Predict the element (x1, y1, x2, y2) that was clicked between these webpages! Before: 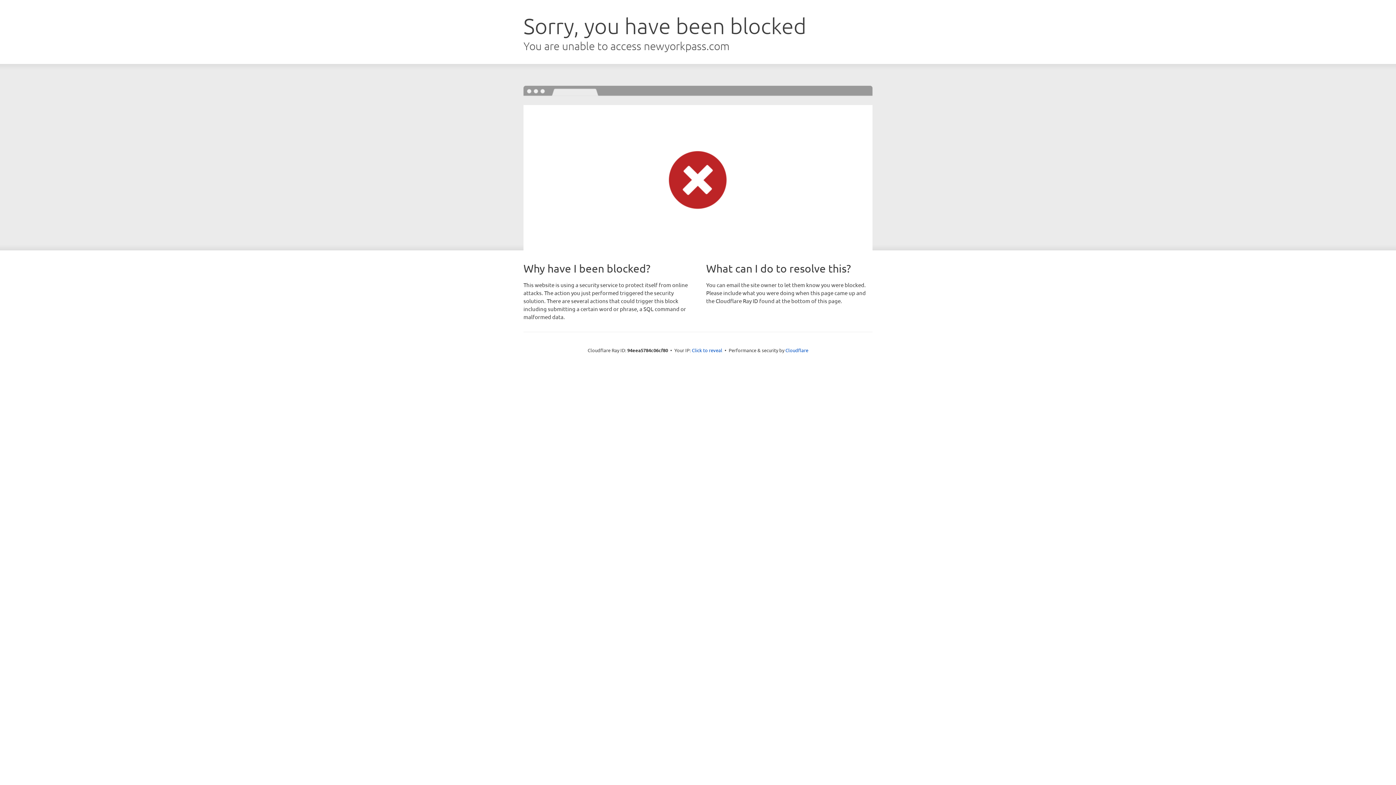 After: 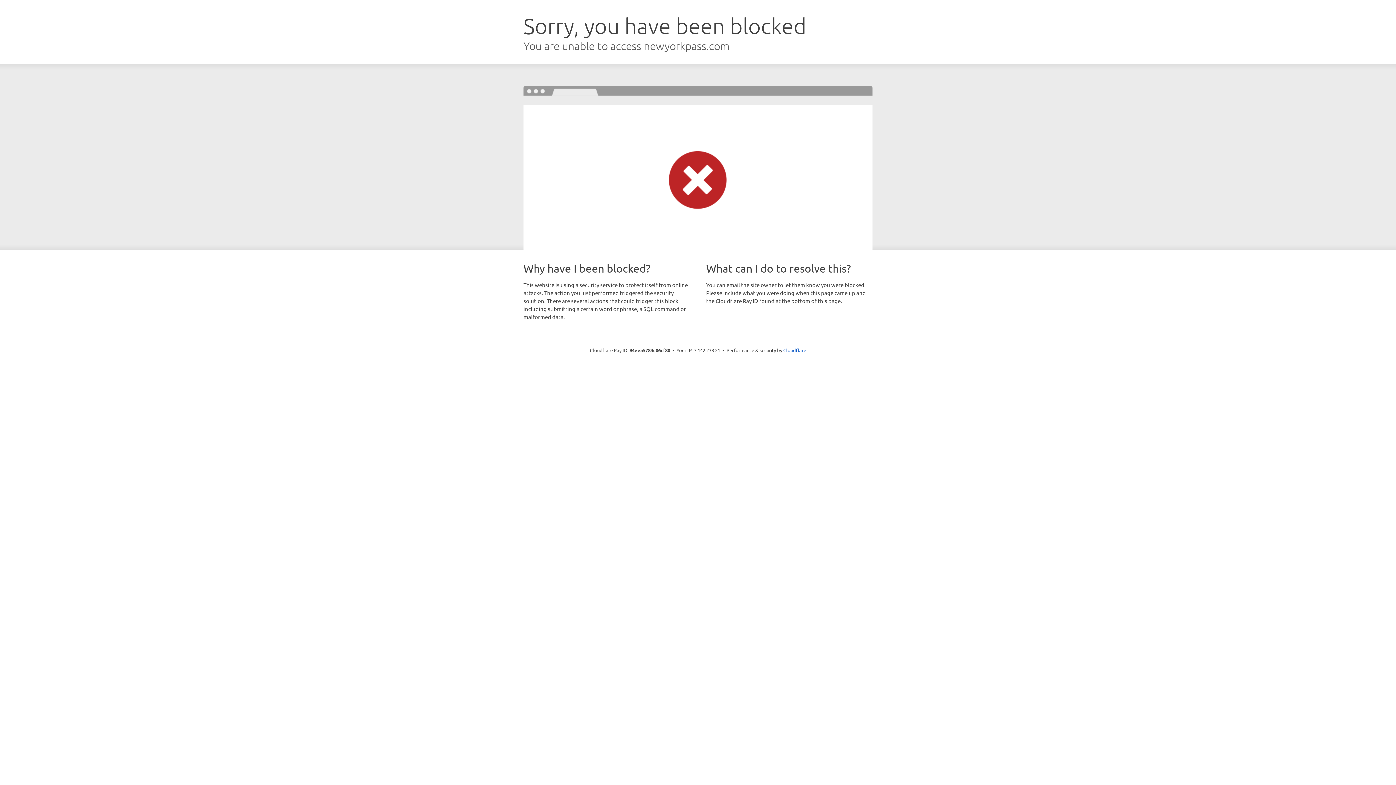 Action: label: Click to reveal bbox: (692, 346, 722, 353)